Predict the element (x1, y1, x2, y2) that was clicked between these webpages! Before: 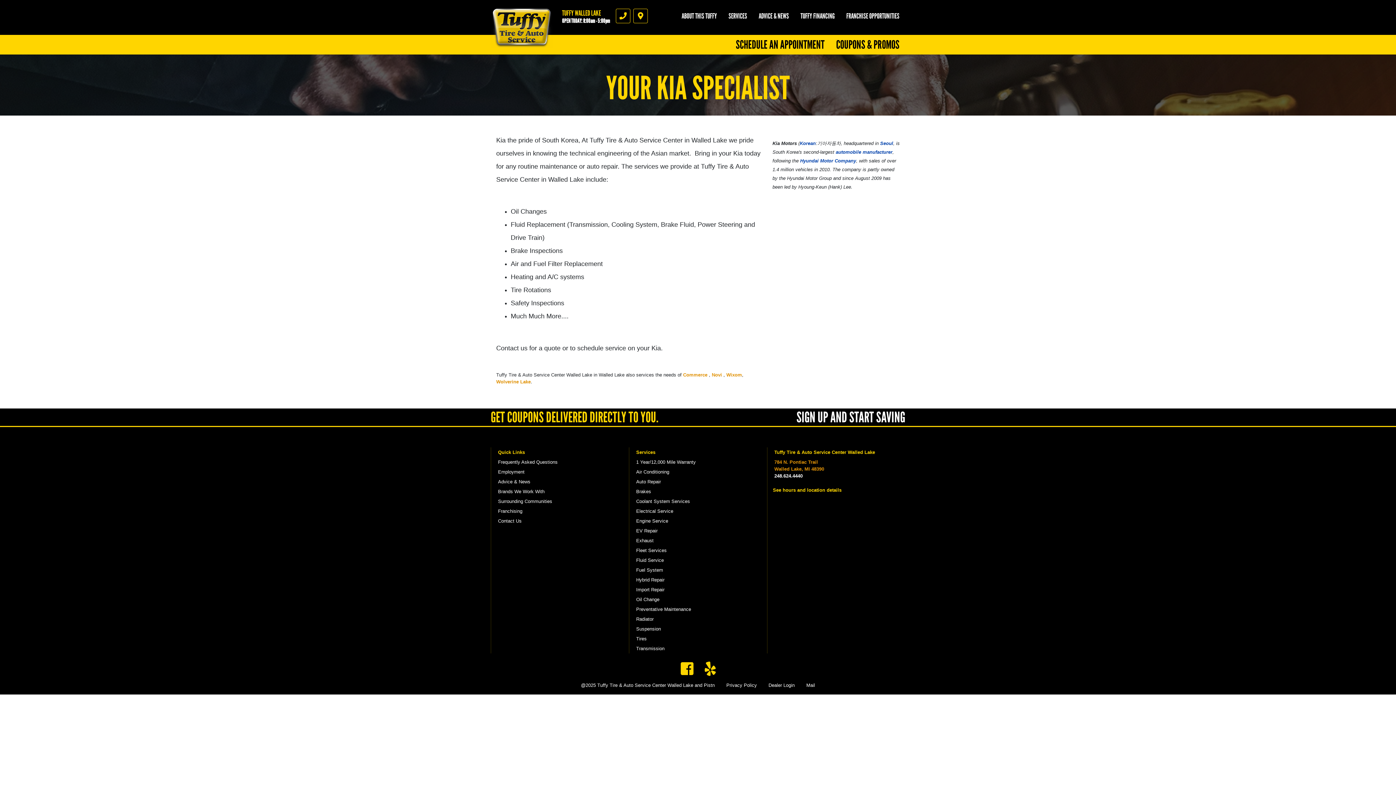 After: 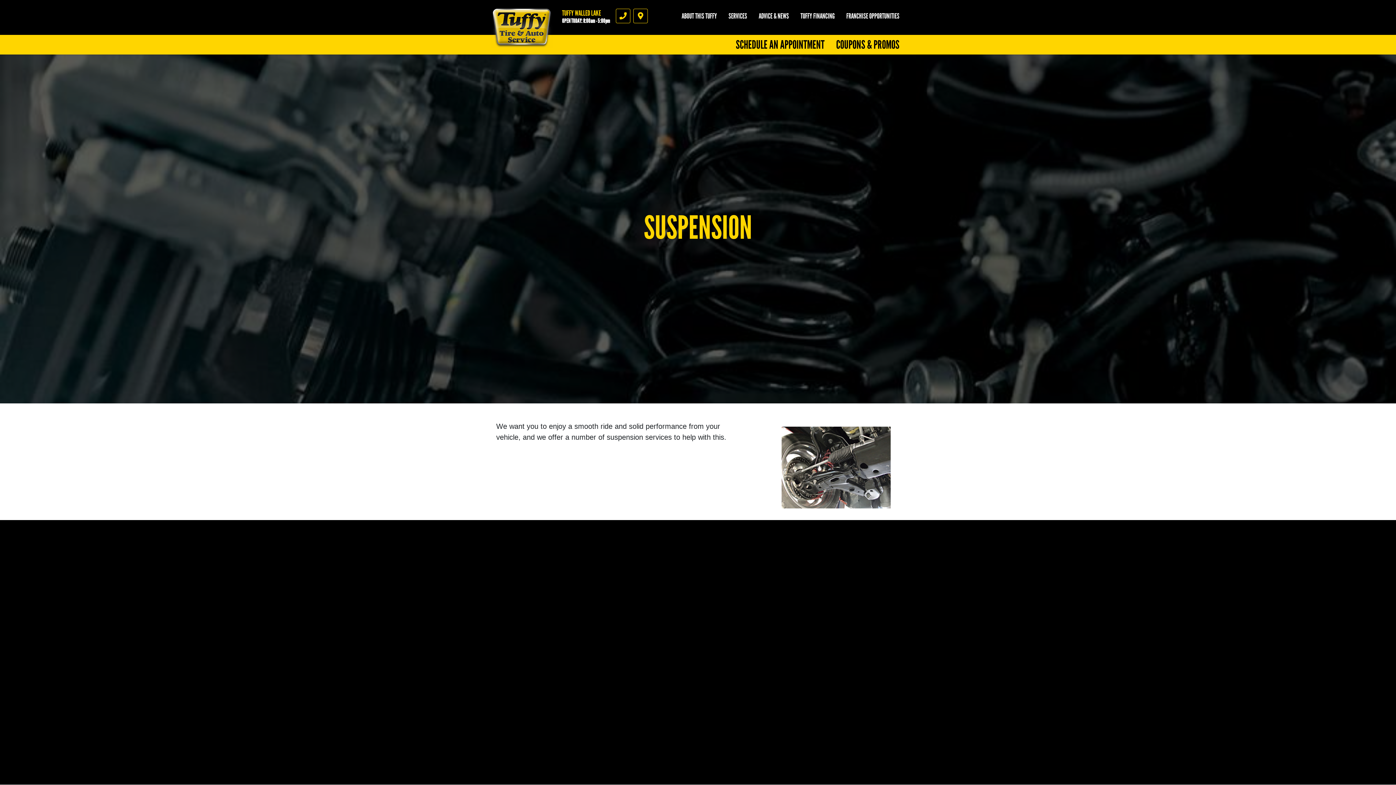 Action: label: Suspension bbox: (634, 624, 761, 634)